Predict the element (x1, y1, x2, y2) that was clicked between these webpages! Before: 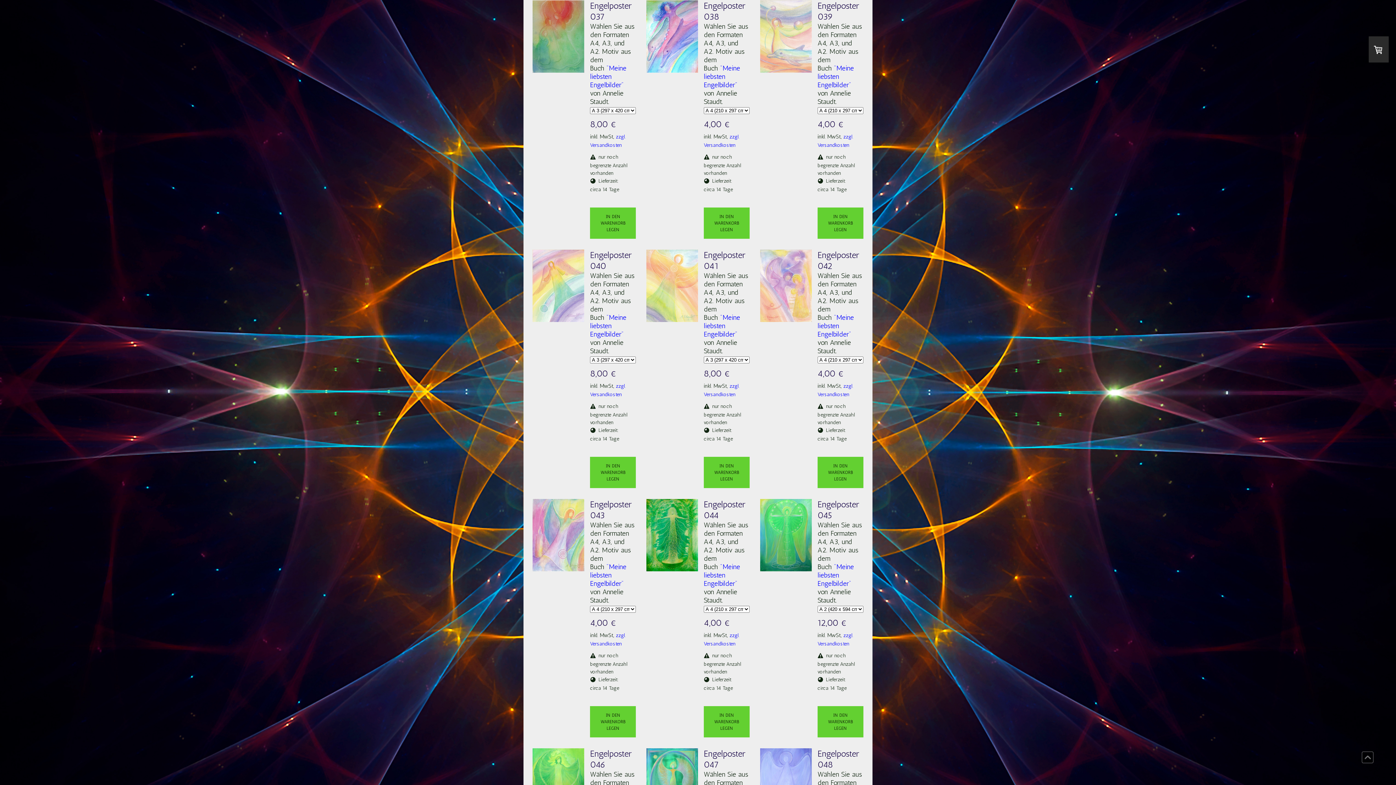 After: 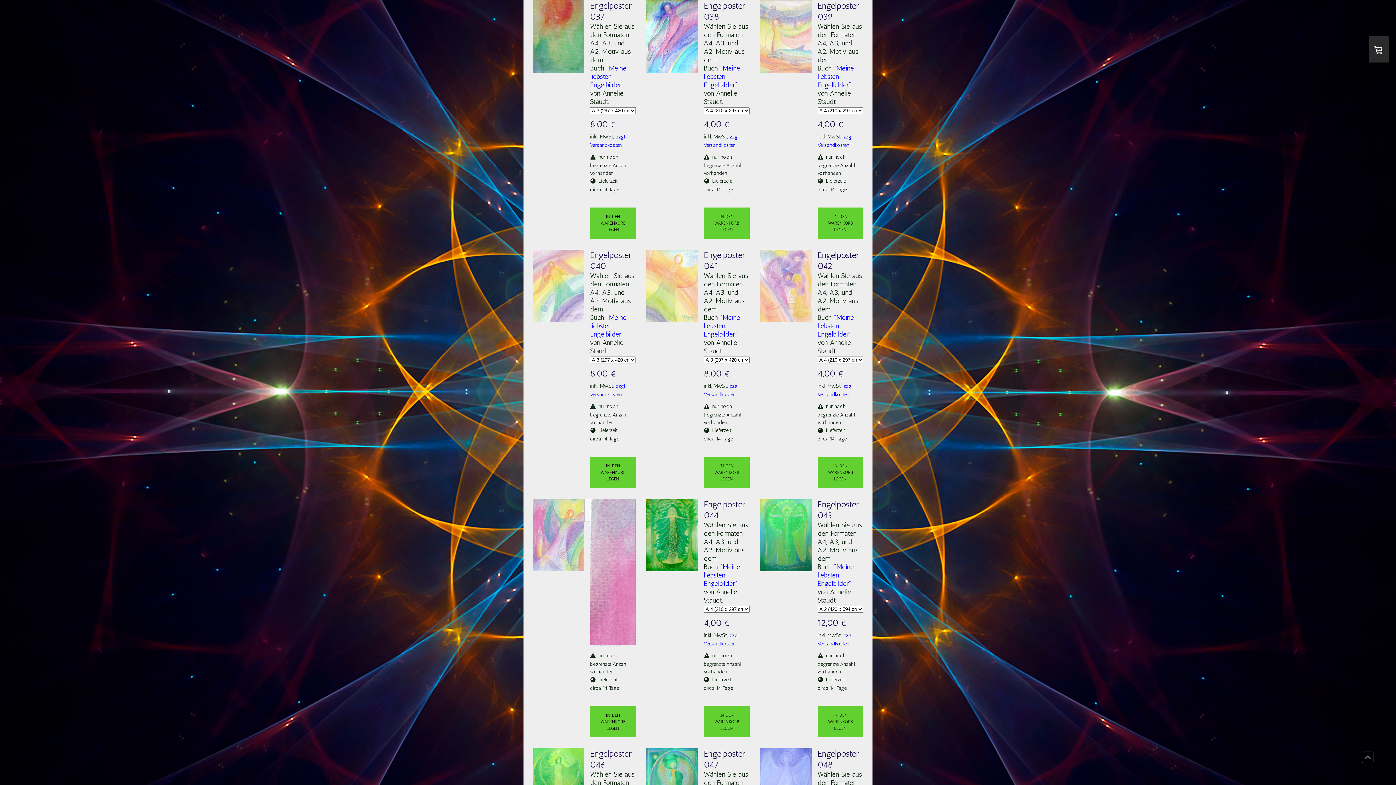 Action: bbox: (532, 499, 584, 573)